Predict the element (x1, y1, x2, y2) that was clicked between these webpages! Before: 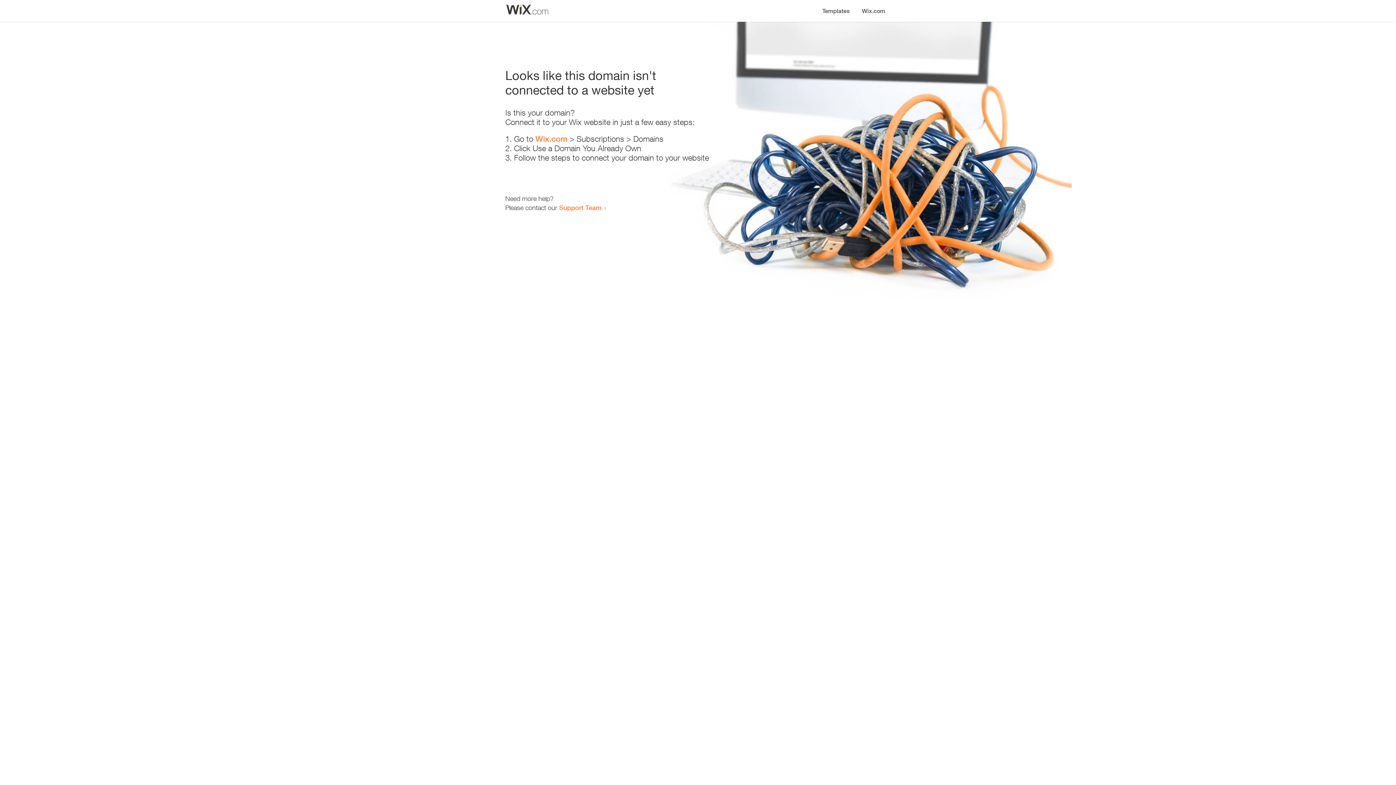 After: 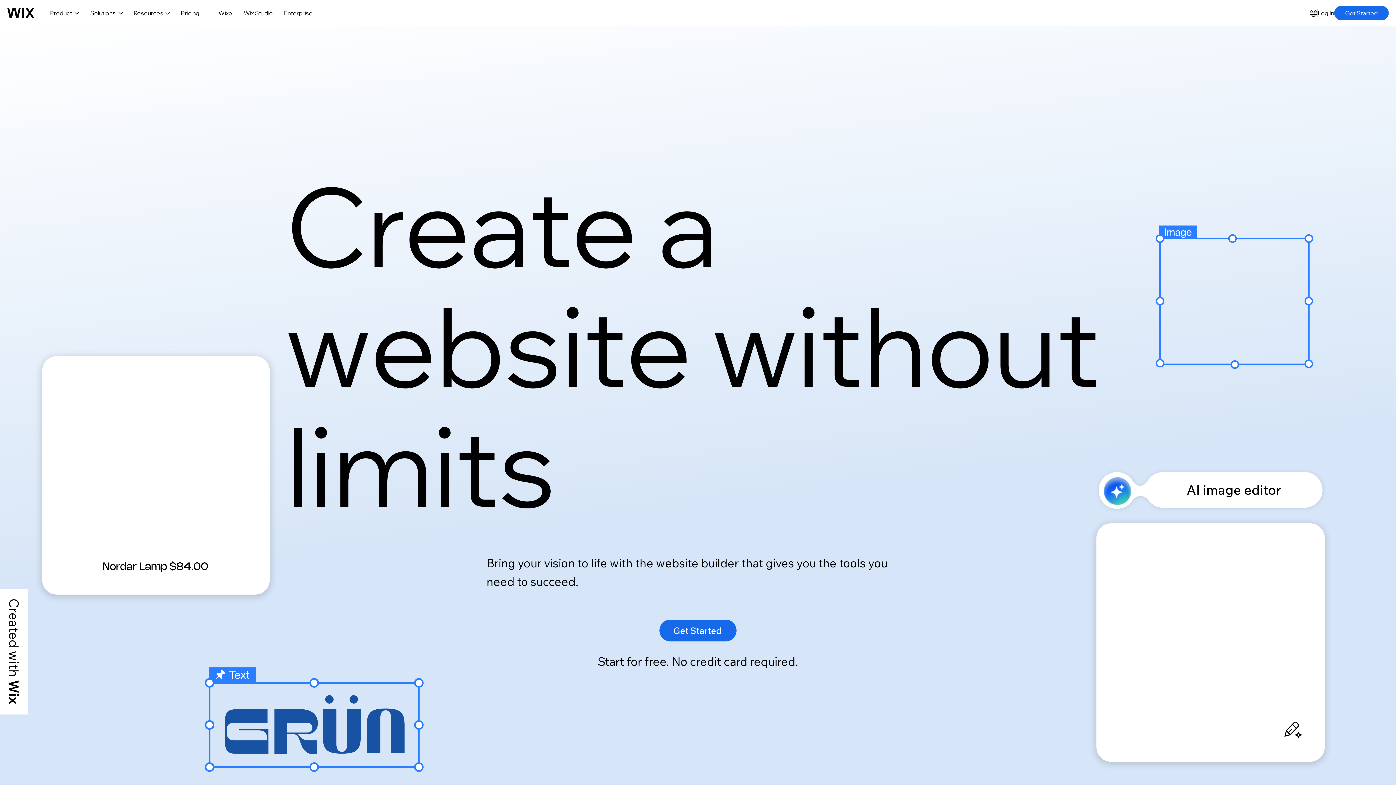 Action: bbox: (535, 134, 567, 143) label: Wix.com